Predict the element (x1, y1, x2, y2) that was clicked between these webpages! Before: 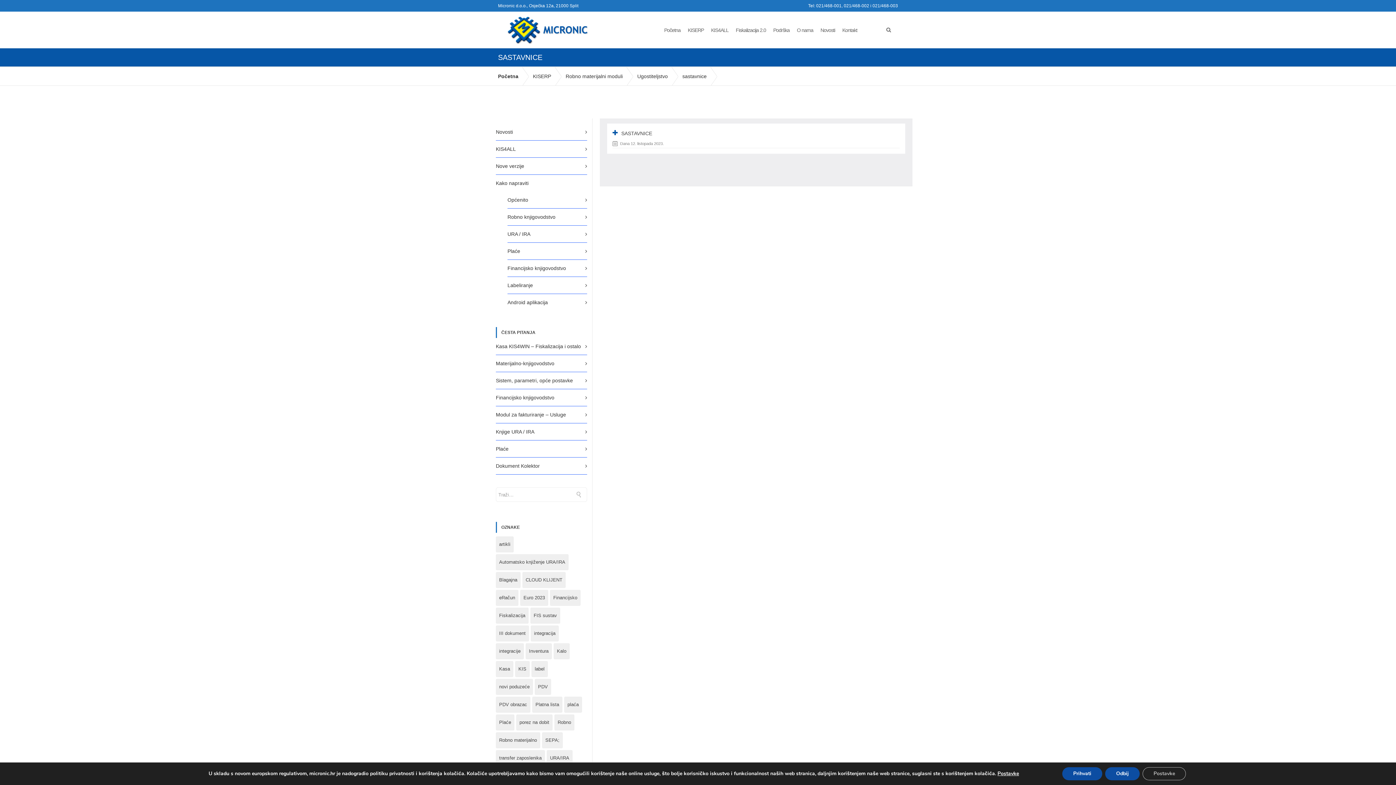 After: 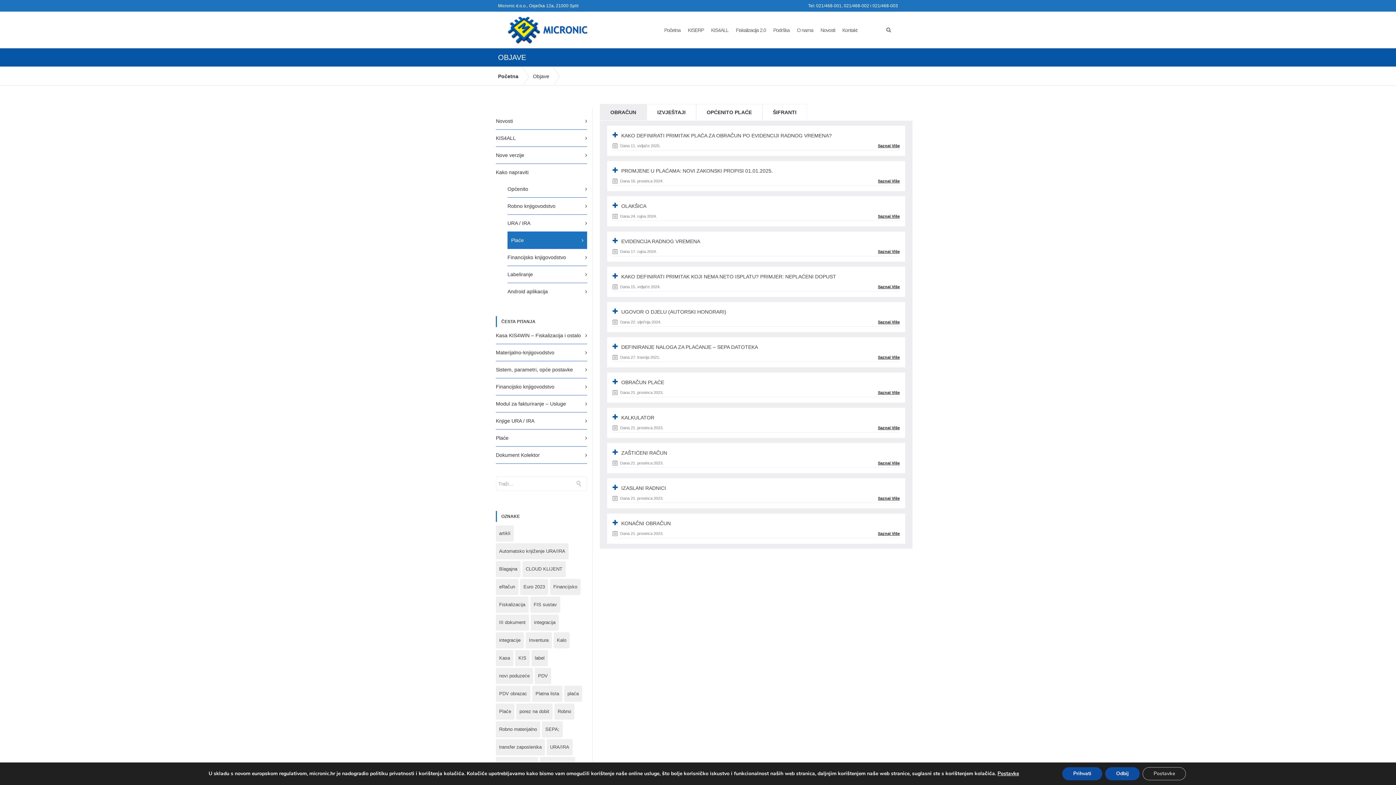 Action: label: Plaće bbox: (507, 246, 583, 256)